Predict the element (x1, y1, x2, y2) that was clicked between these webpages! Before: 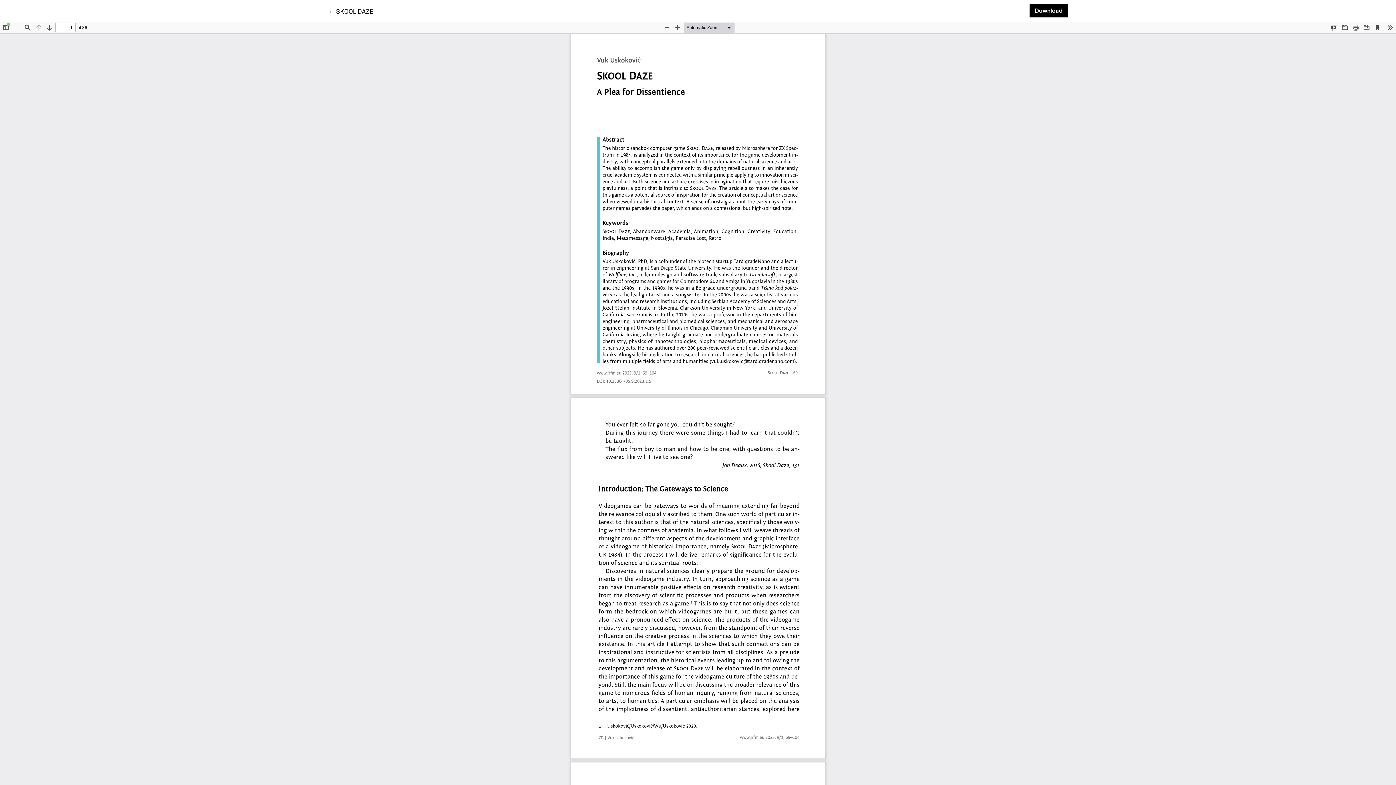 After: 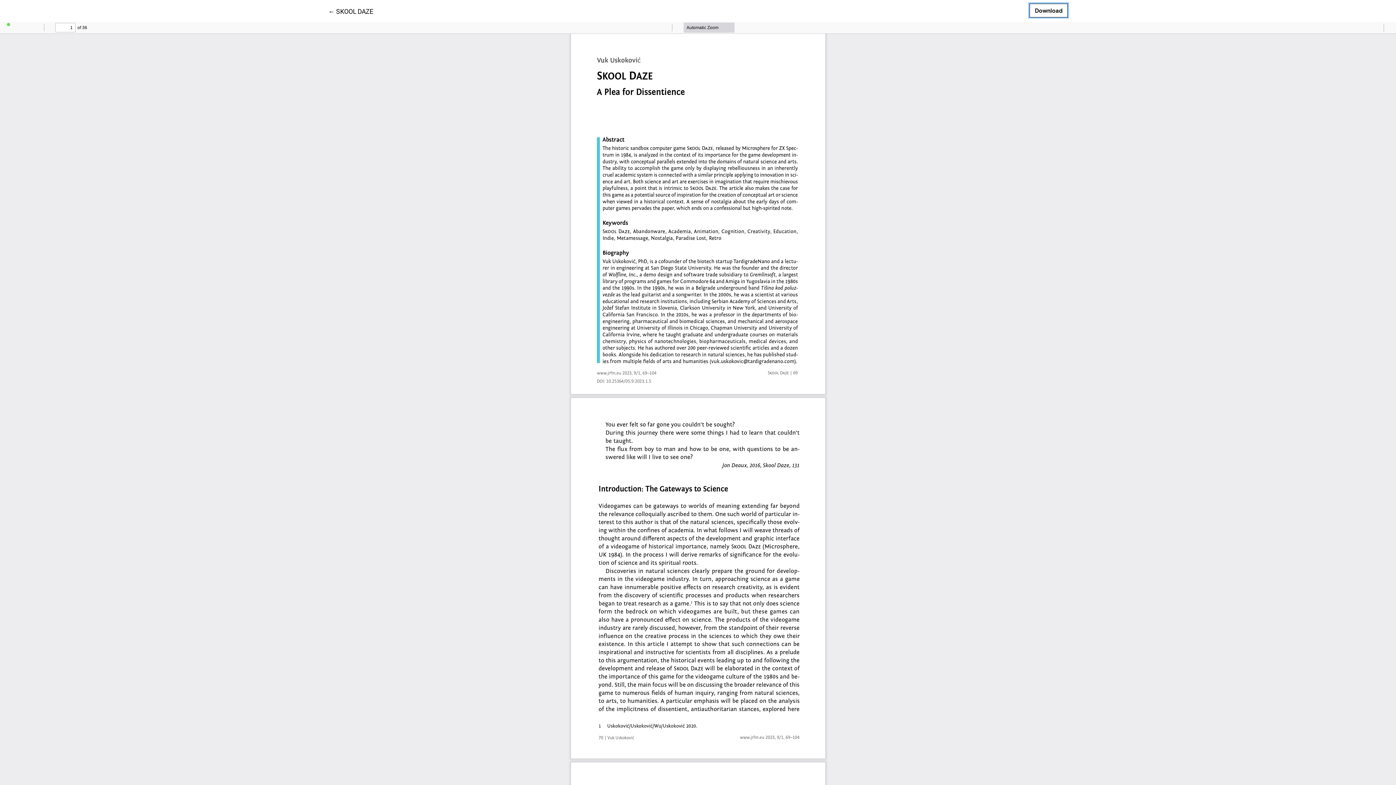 Action: label: Download
Download PDF bbox: (1029, 3, 1068, 17)